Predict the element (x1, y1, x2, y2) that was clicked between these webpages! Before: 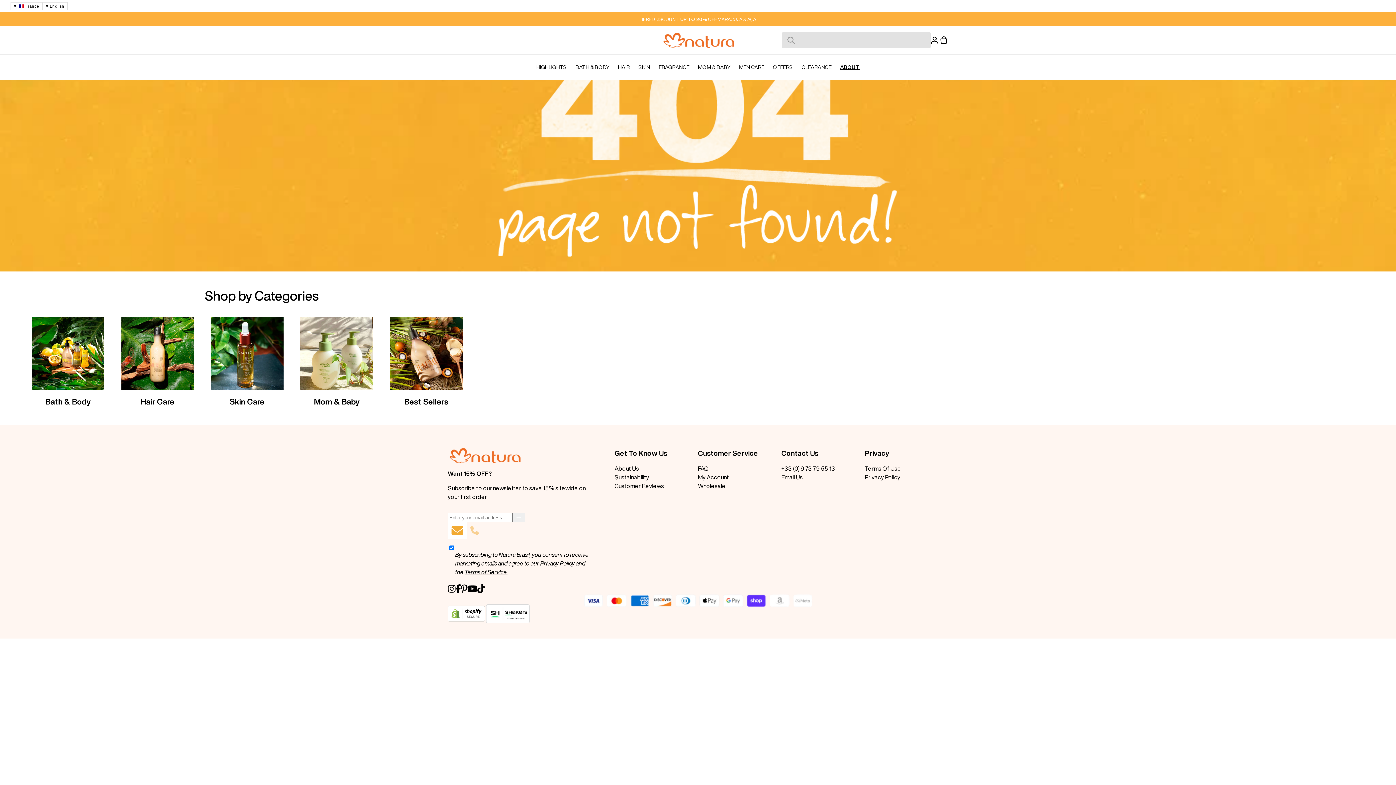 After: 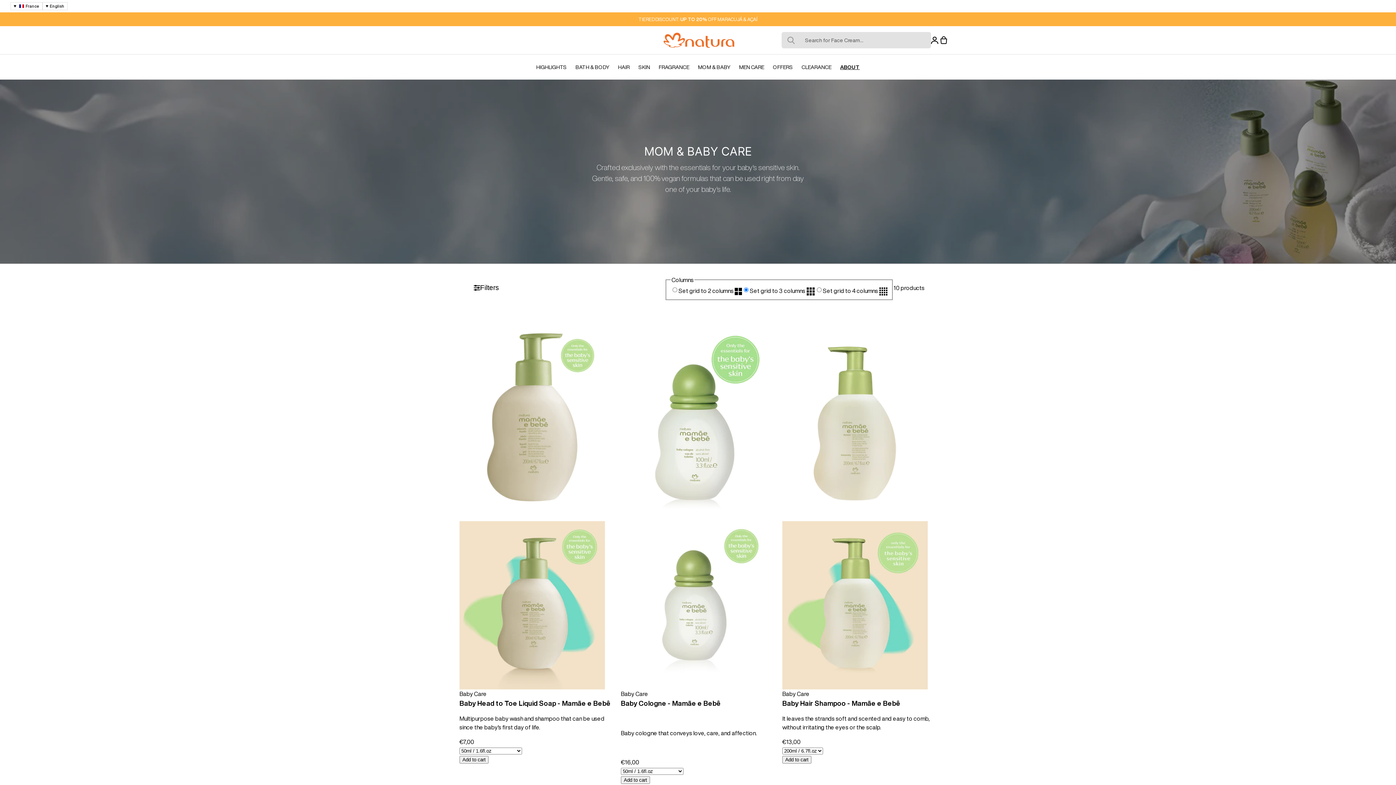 Action: bbox: (693, 62, 734, 71) label: MOM & BABY